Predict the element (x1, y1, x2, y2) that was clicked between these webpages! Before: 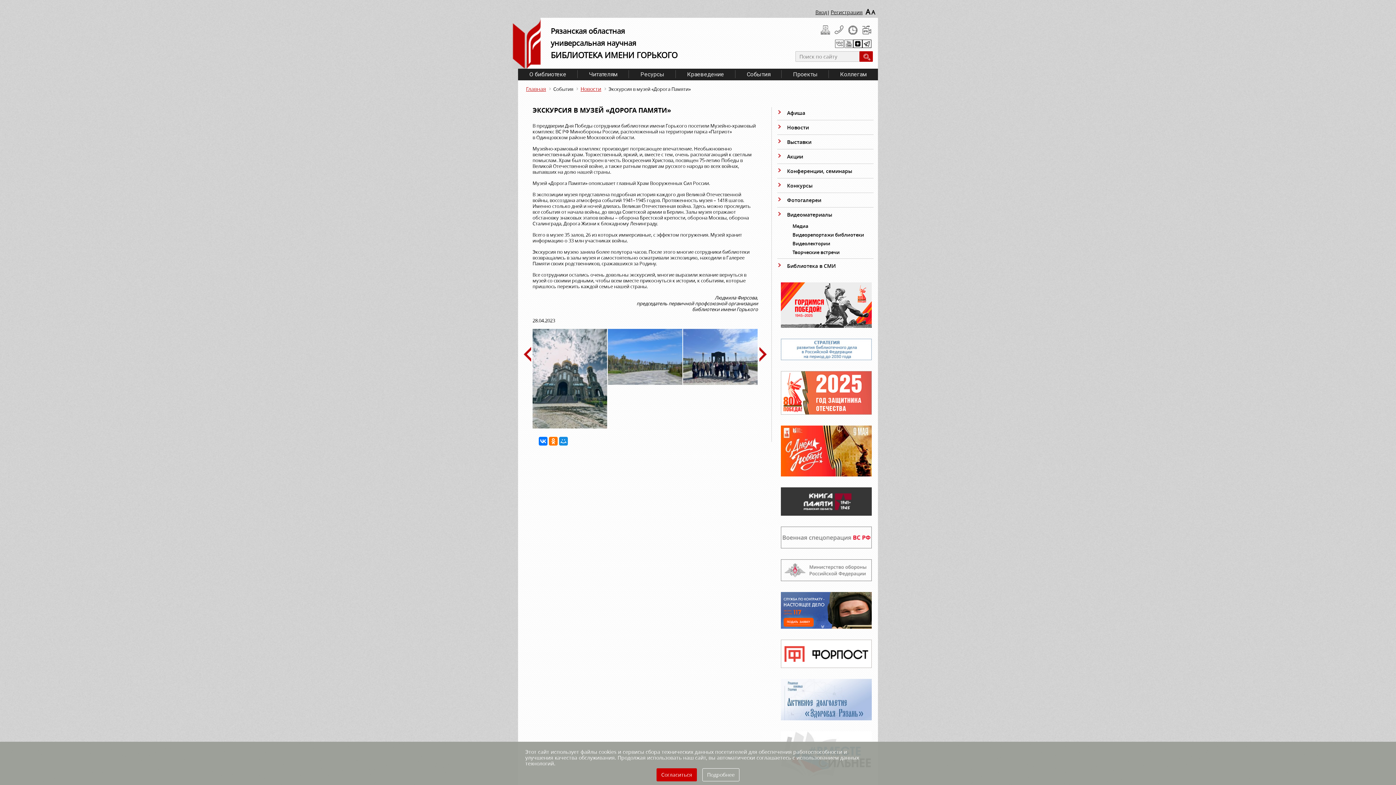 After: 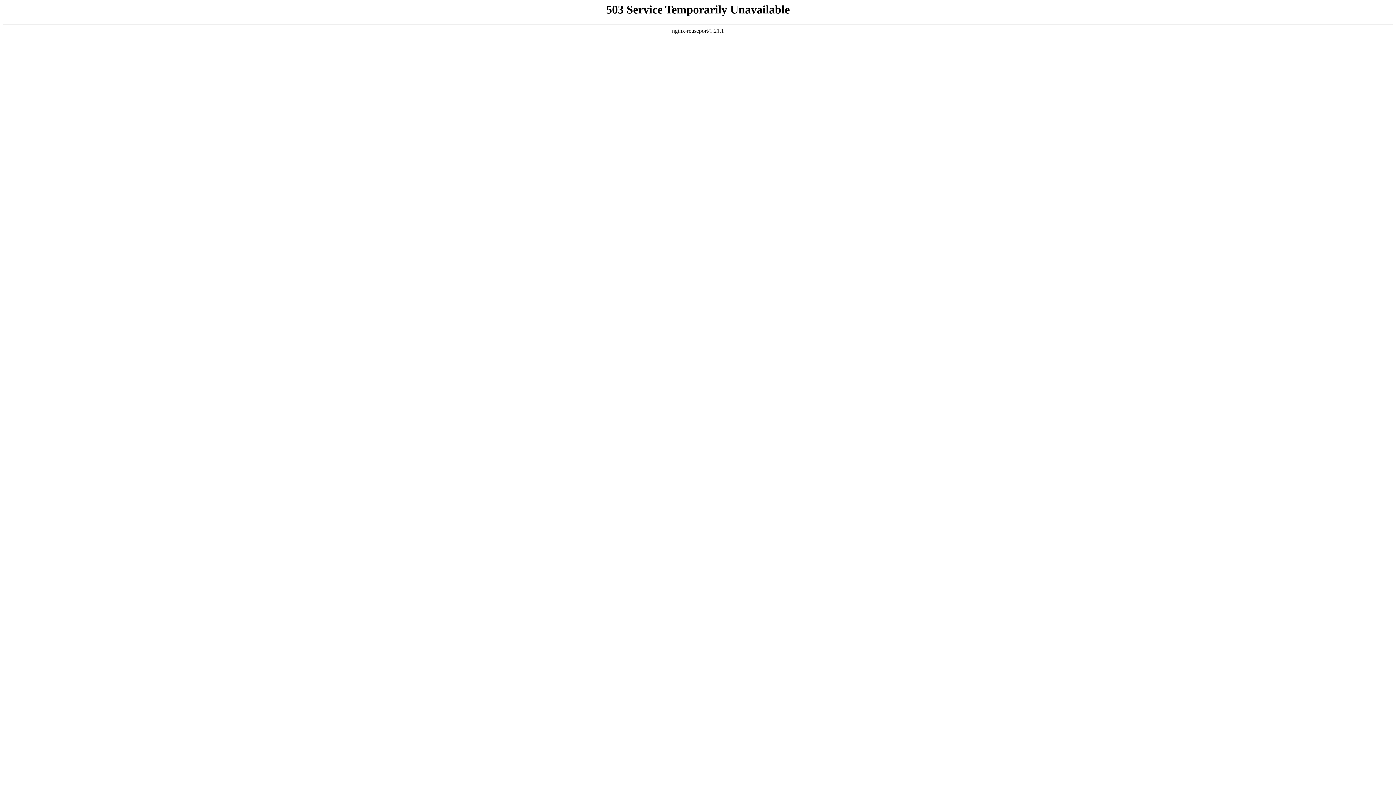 Action: bbox: (780, 639, 872, 668)